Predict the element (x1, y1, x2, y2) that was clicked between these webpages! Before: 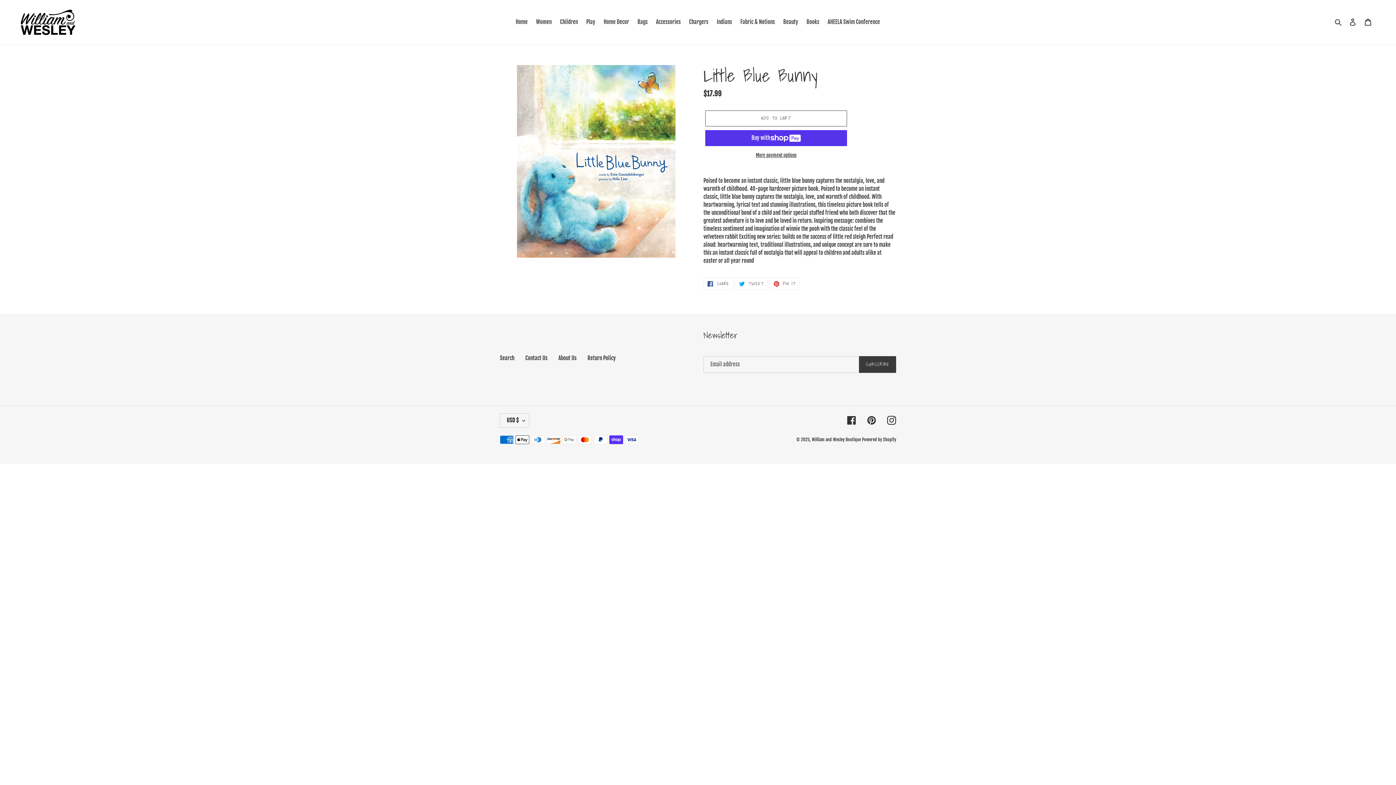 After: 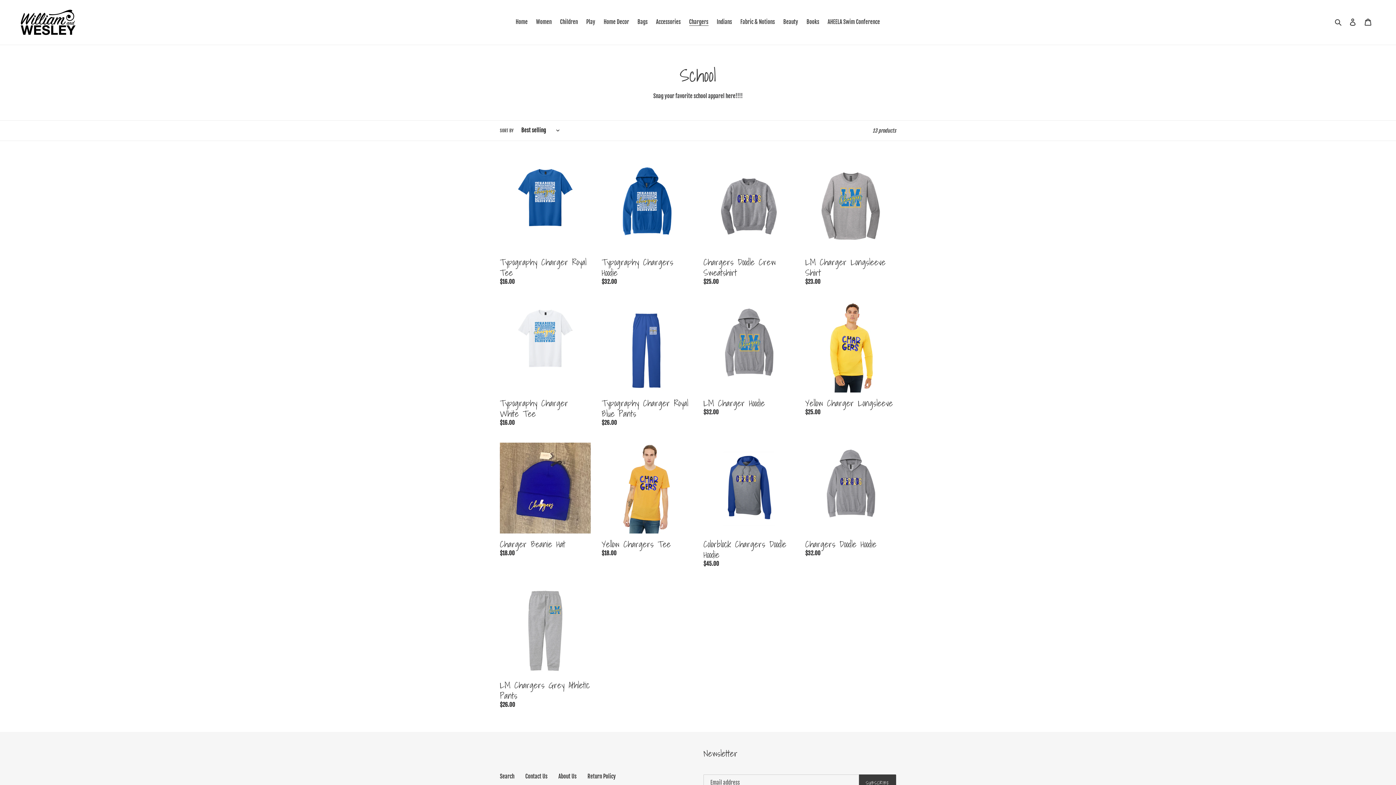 Action: bbox: (685, 17, 712, 27) label: Chargers